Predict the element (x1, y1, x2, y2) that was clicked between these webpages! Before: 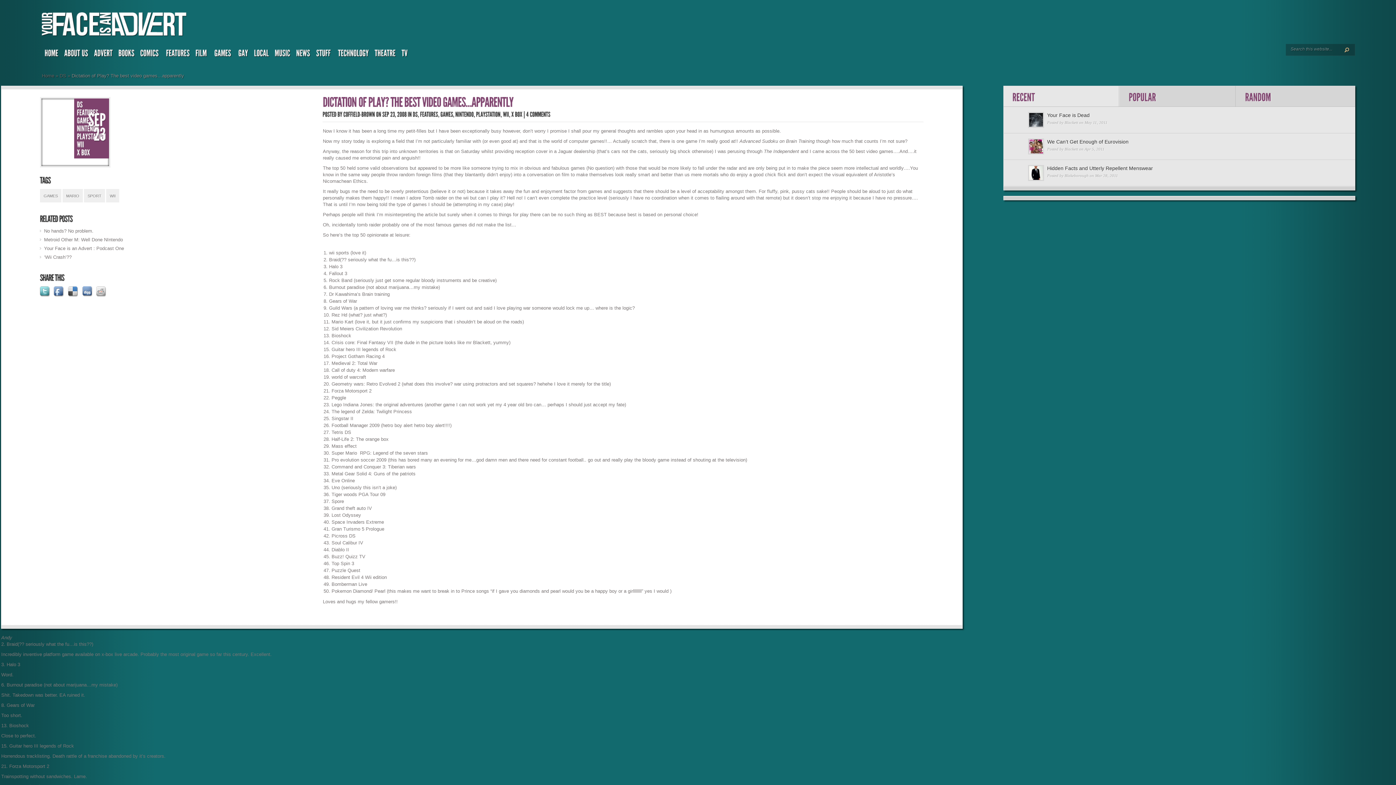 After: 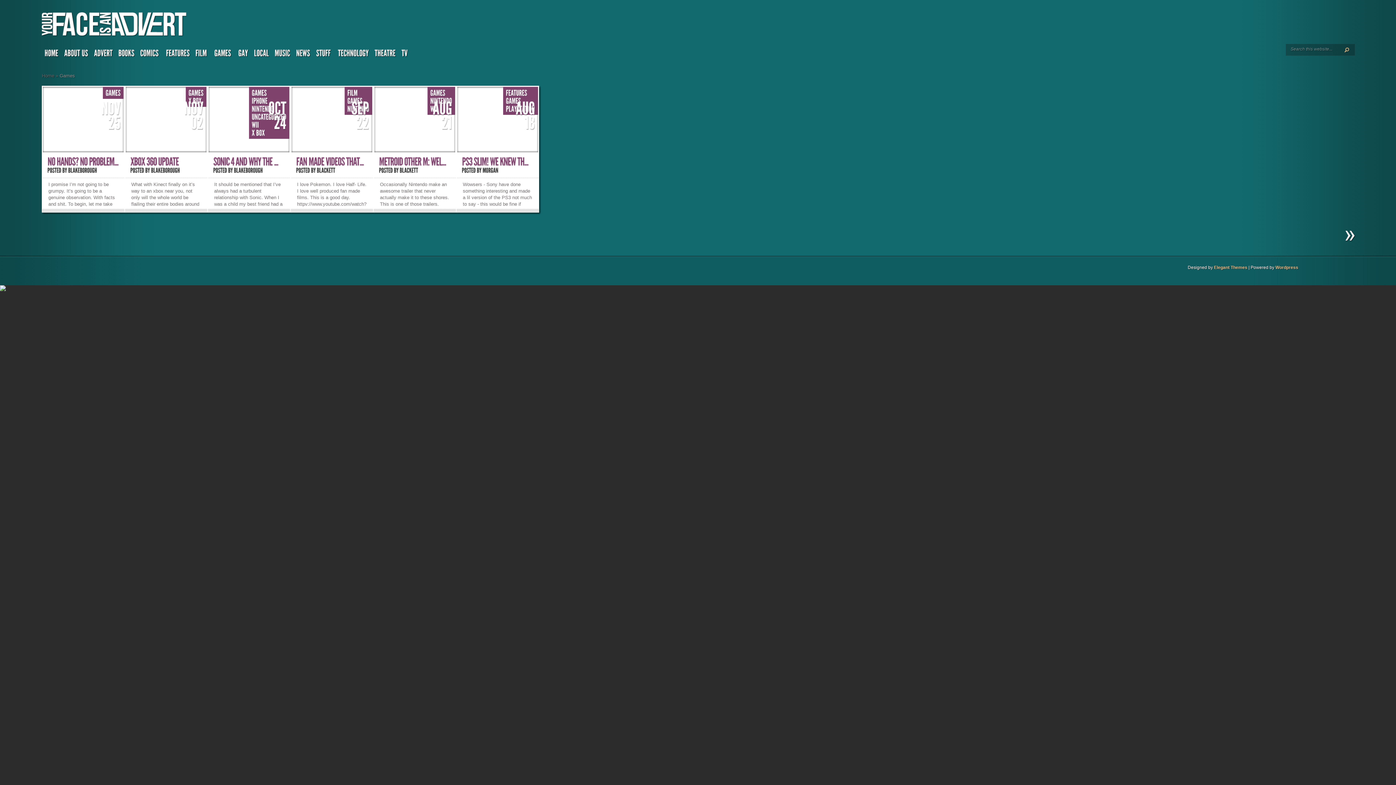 Action: bbox: (440, 110, 453, 118) label: GAMES